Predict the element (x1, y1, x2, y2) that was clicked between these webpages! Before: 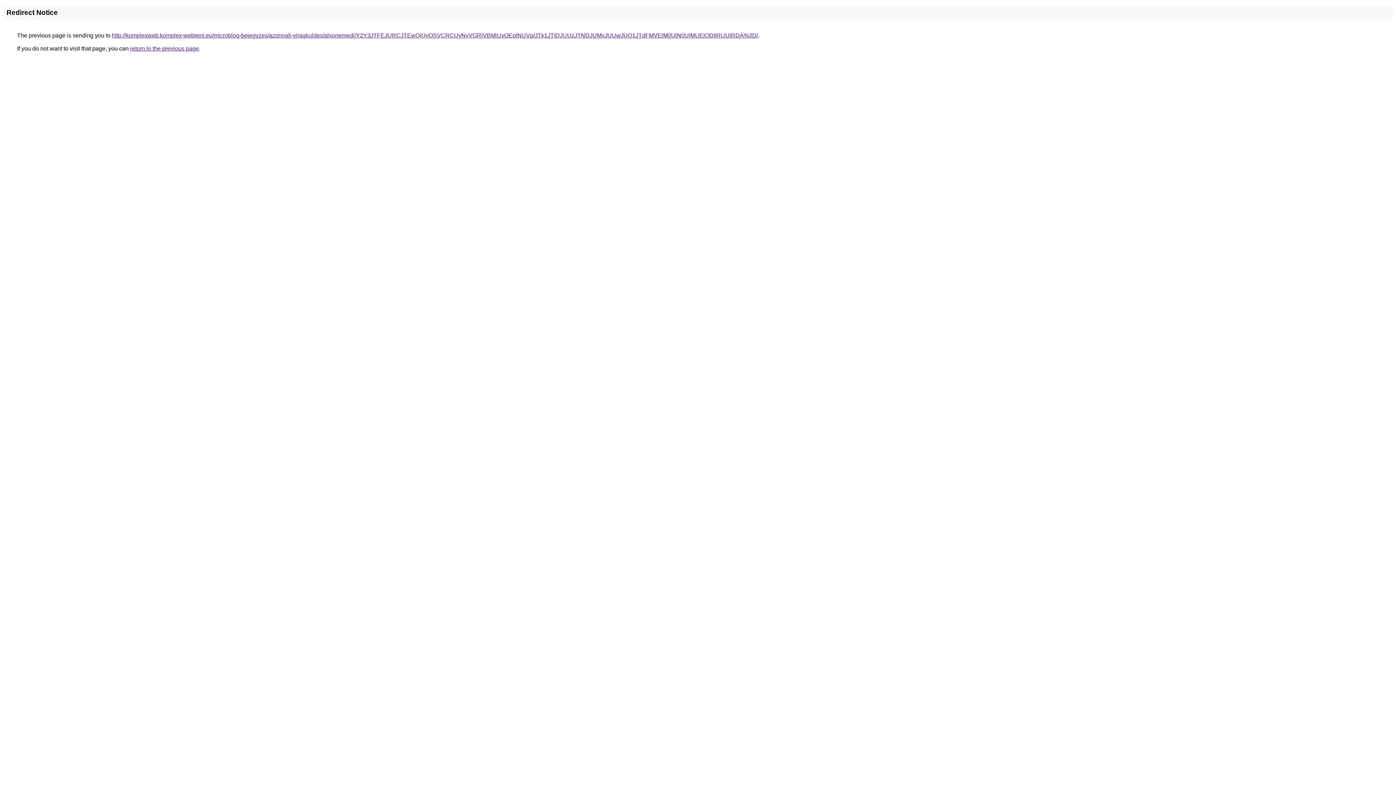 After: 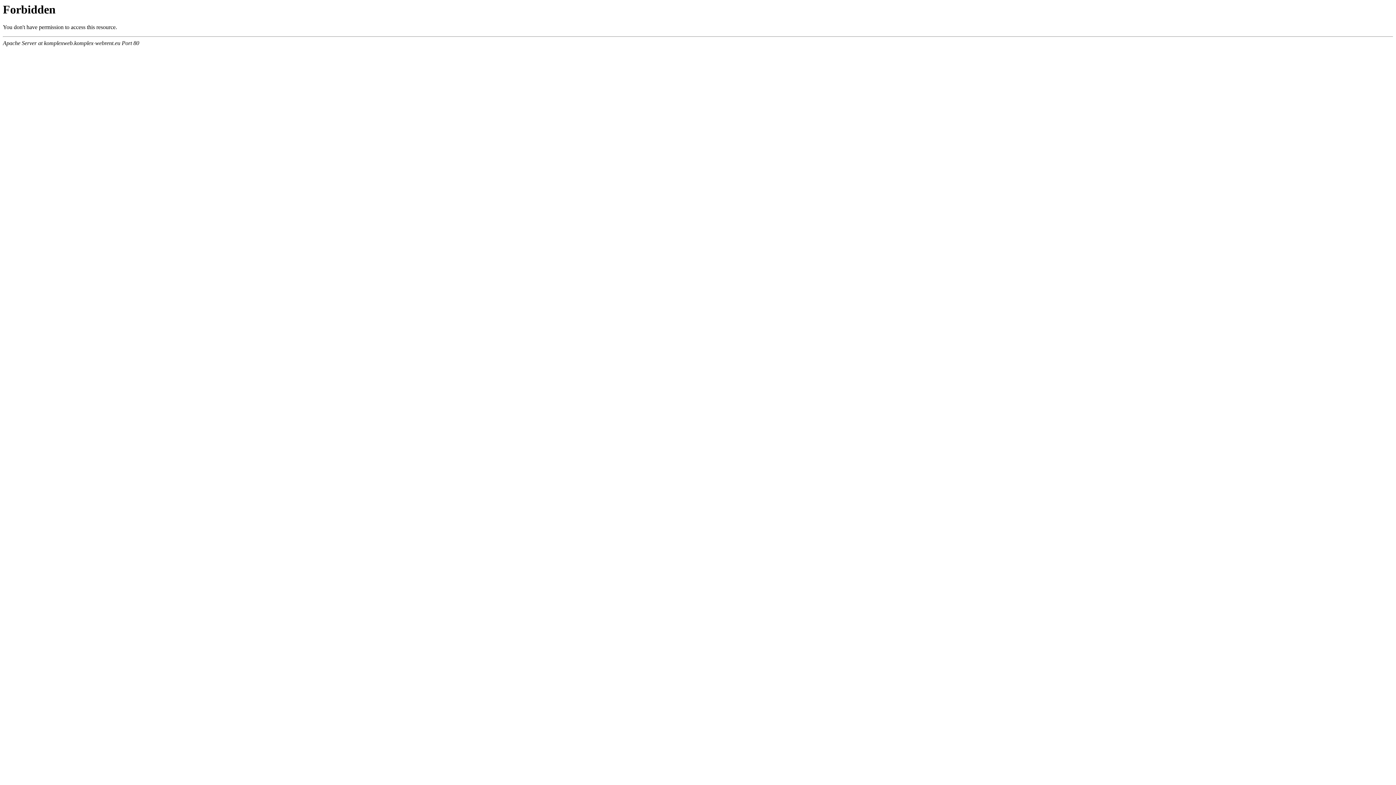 Action: bbox: (112, 32, 758, 38) label: http://komplexweb.komplex-webrent.eu/microblog-bejegyzes/azonnali-viragkuldes/alsonemedi/Y2Y3JTFEJURCJTEwQiUyOSVCRCUyNyVGRiVBMiUxOEolNUVp/JTk1JTlDJUUzJTNDJUMxJUUwJUQ1JTdFMVElM0UlN0UlMUElODIlRUUlRDA%3D/